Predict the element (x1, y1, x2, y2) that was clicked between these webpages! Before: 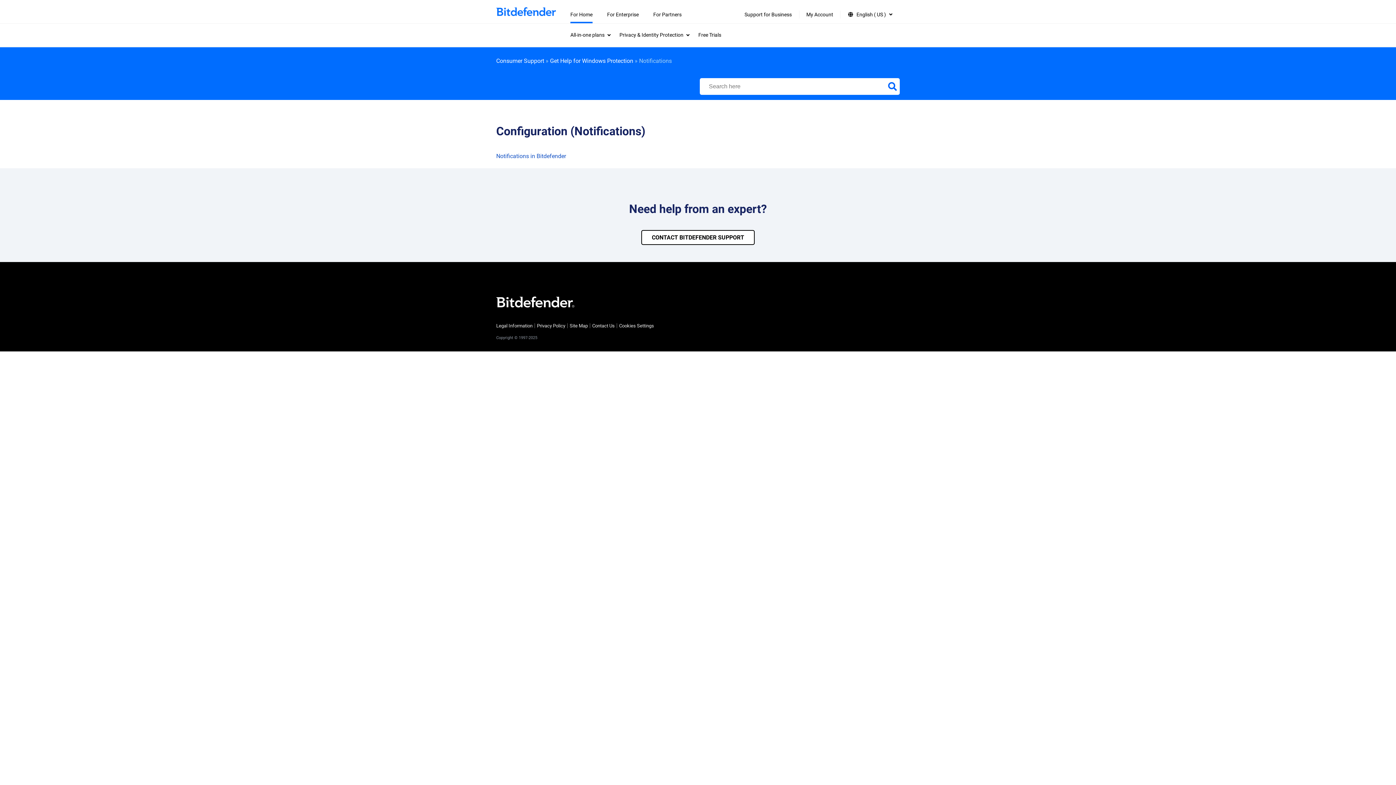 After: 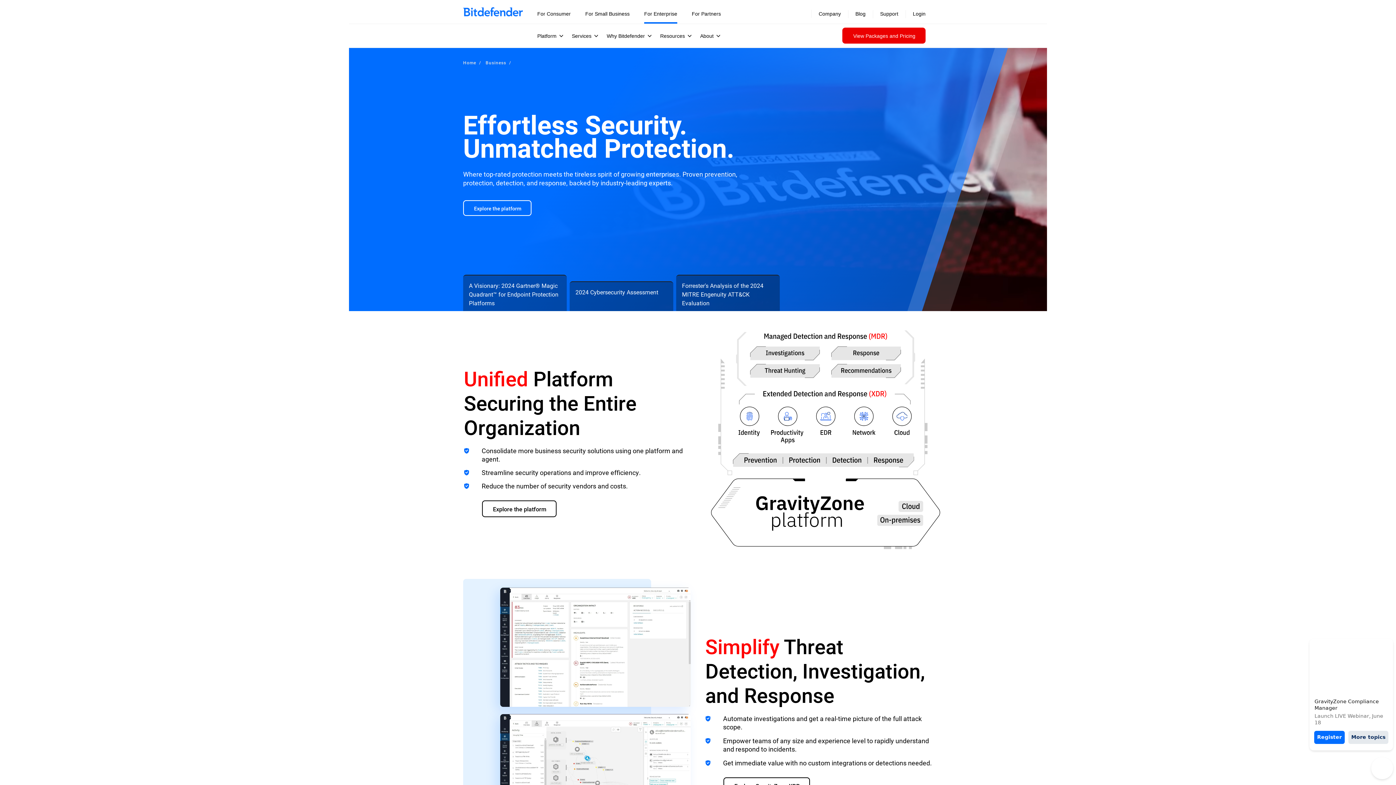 Action: bbox: (607, 0, 638, 23) label: For Enterprise